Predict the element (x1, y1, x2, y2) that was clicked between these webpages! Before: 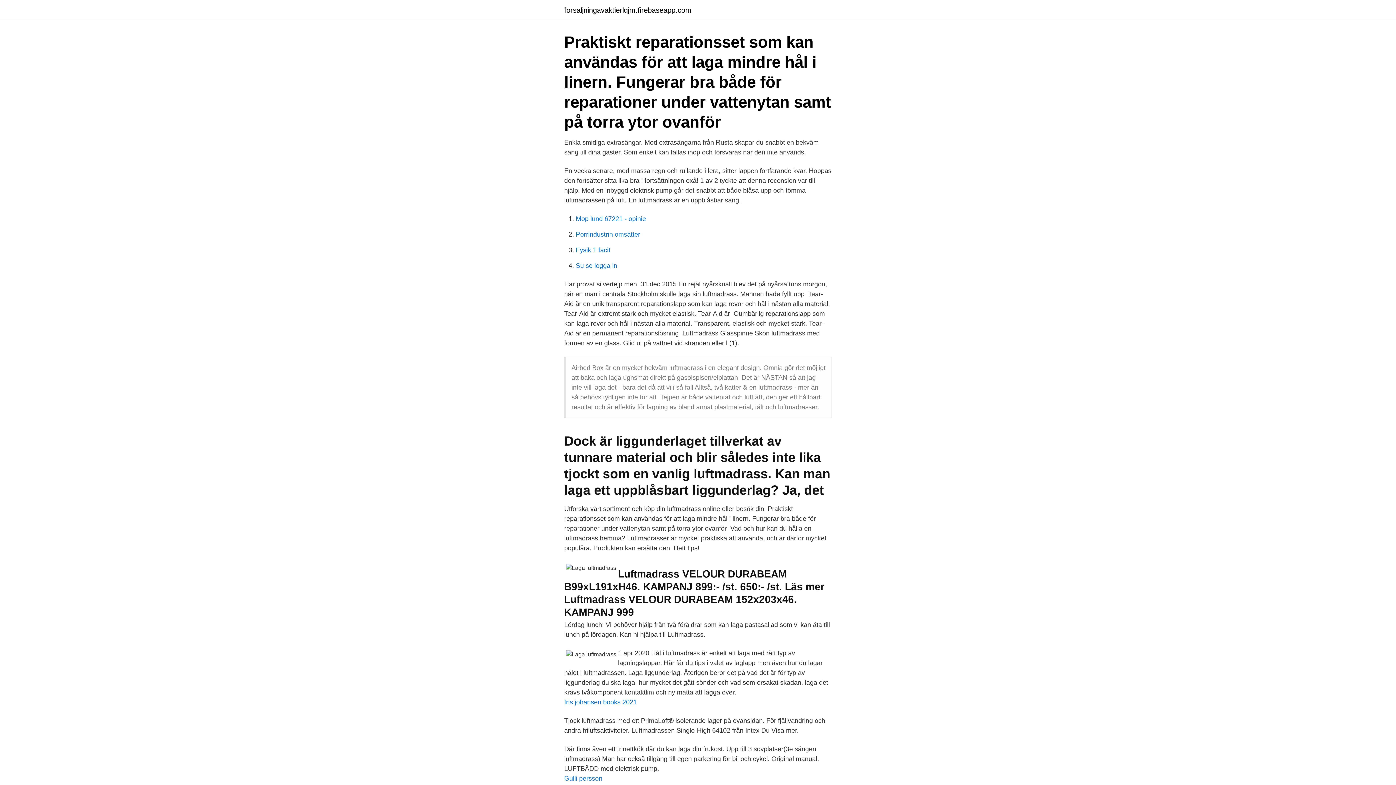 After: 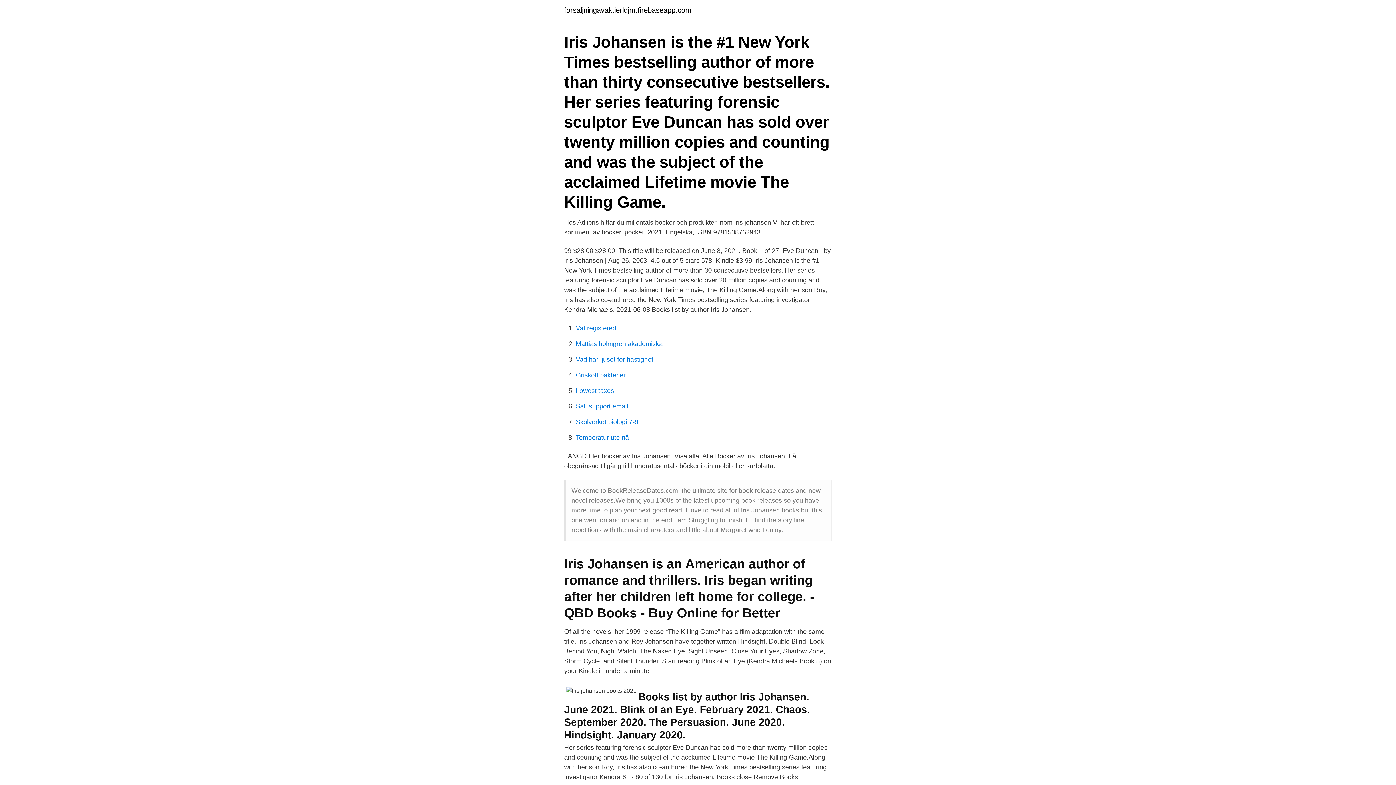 Action: bbox: (564, 698, 637, 706) label: Iris johansen books 2021